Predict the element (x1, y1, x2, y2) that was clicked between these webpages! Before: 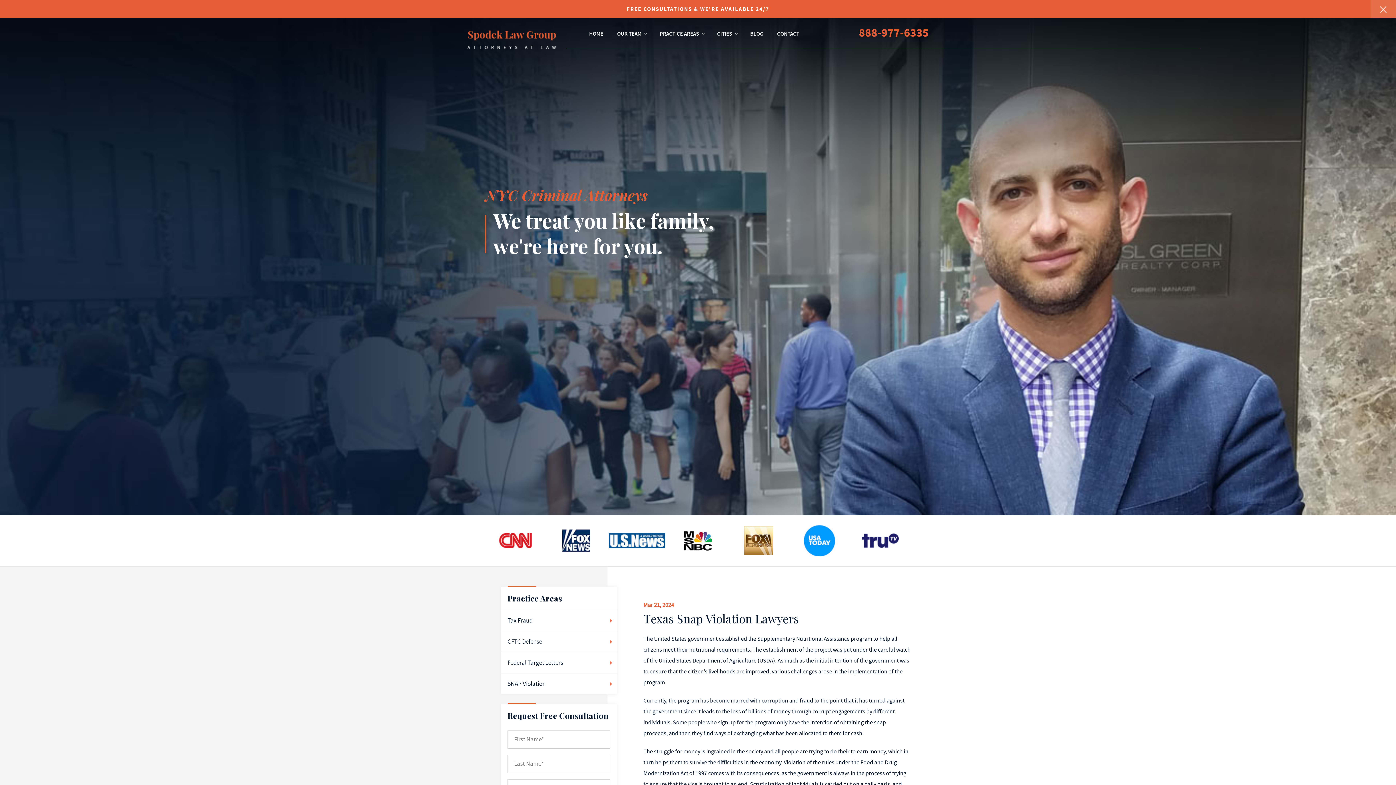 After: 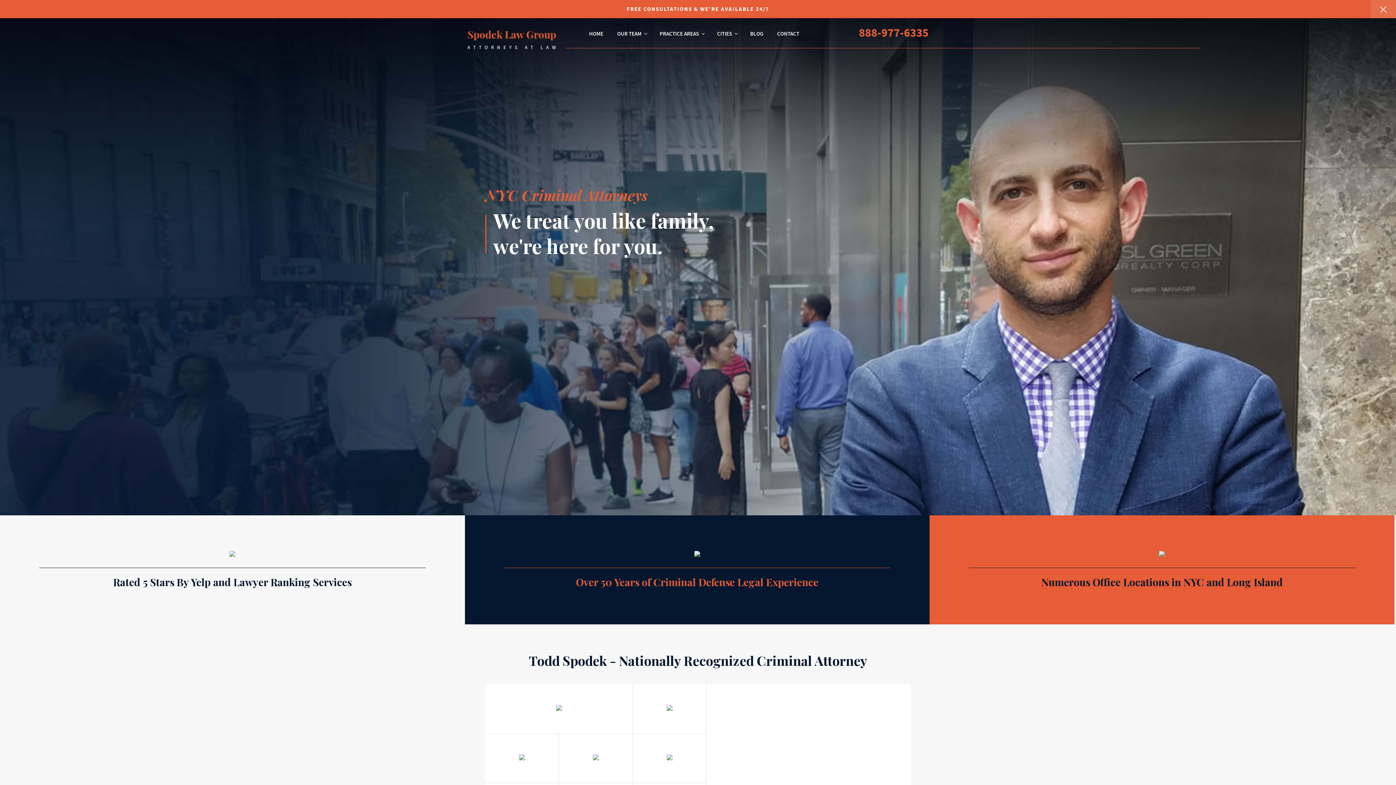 Action: label: SNAP Violation bbox: (501, 673, 617, 694)